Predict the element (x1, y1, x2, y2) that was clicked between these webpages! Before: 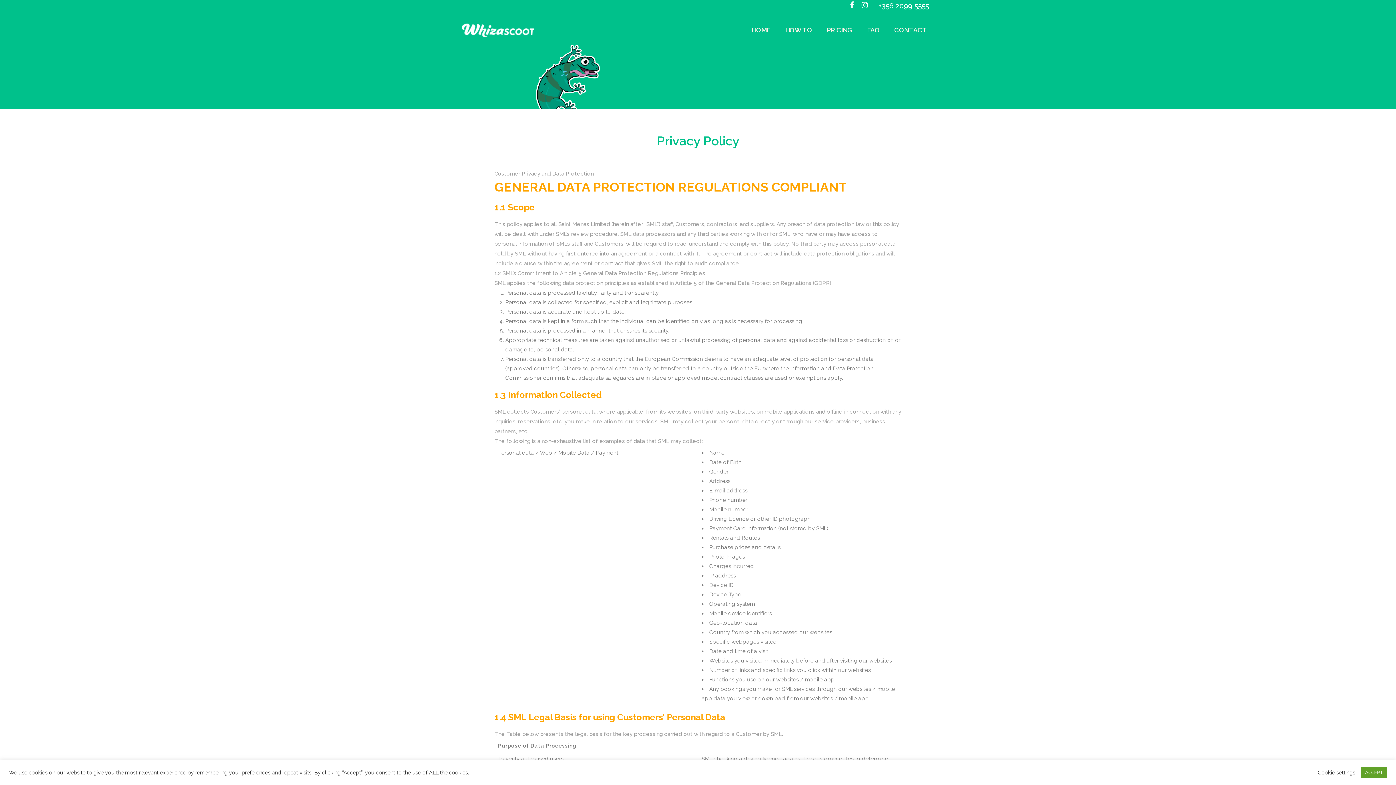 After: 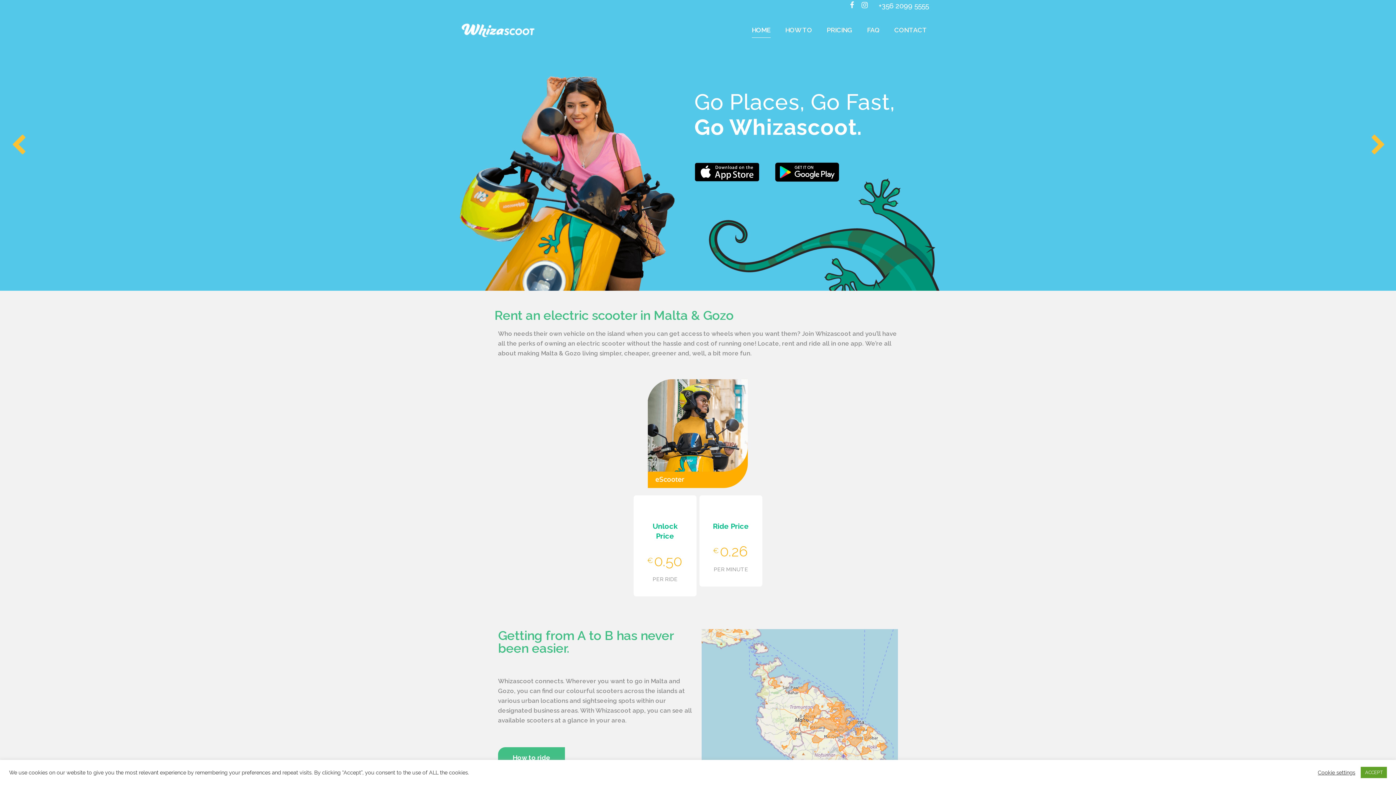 Action: label: HOME bbox: (744, 12, 778, 48)